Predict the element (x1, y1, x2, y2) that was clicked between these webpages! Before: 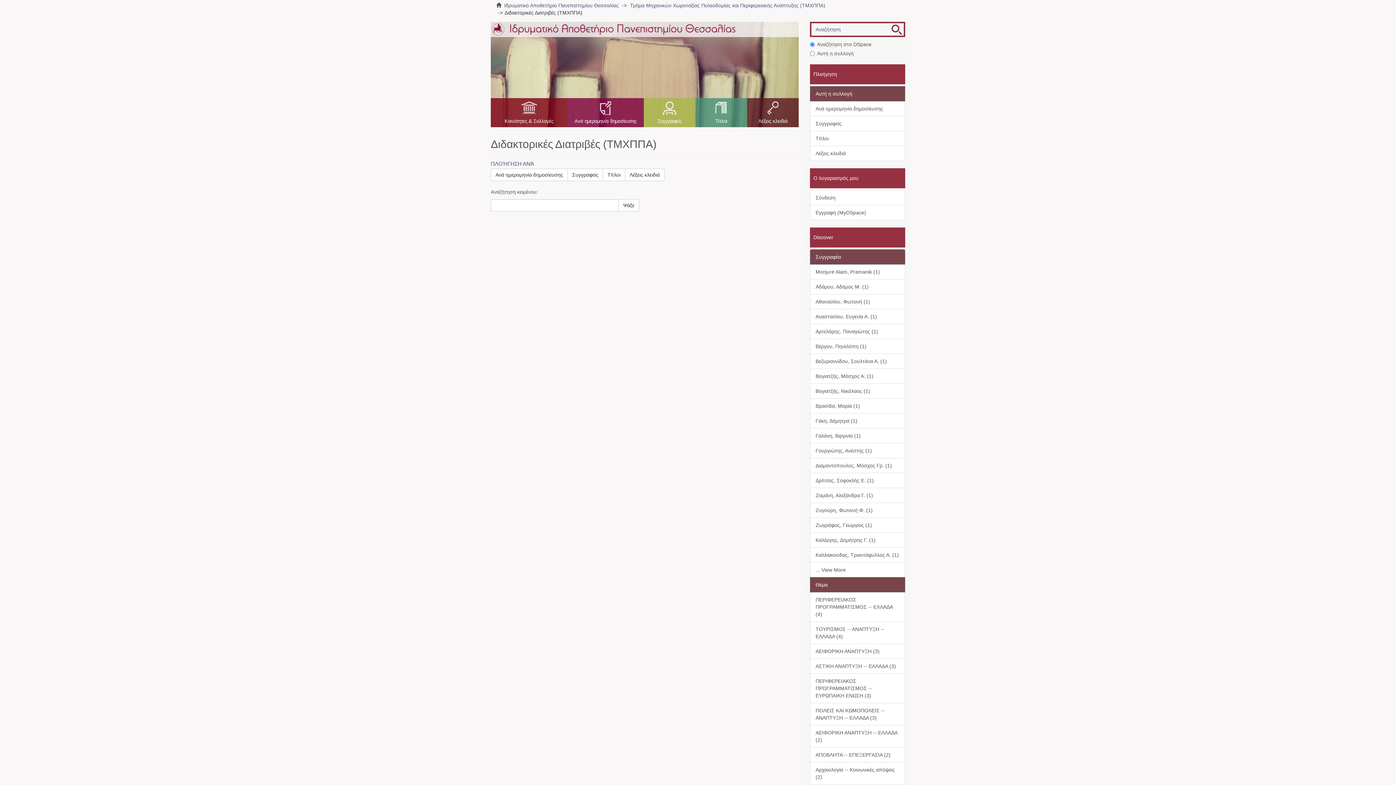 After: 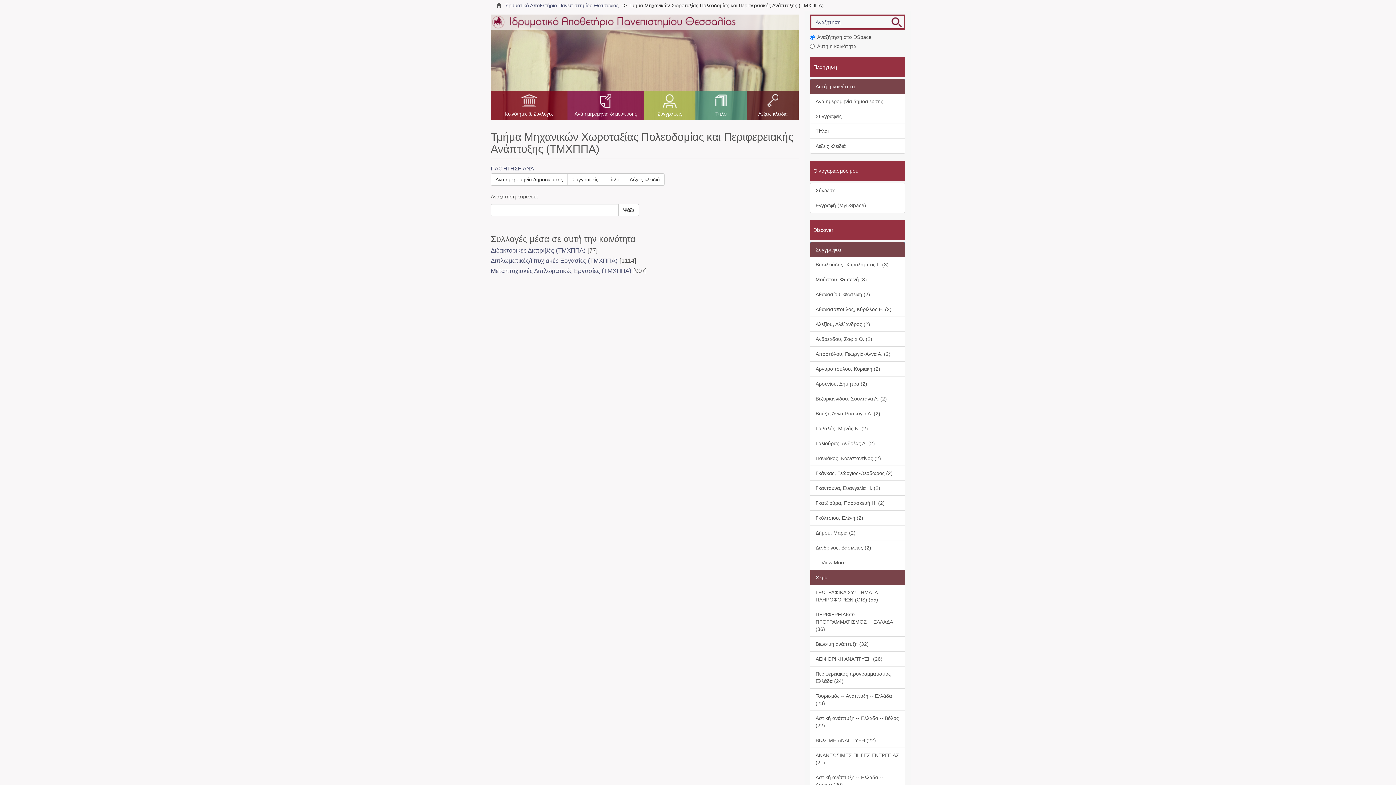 Action: bbox: (630, 2, 825, 8) label: Τμήμα Μηχανικών Χωροταξίας Πολεοδομίας και Περιφερειακής Ανάπτυξης (ΤΜΧΠΠΑ)